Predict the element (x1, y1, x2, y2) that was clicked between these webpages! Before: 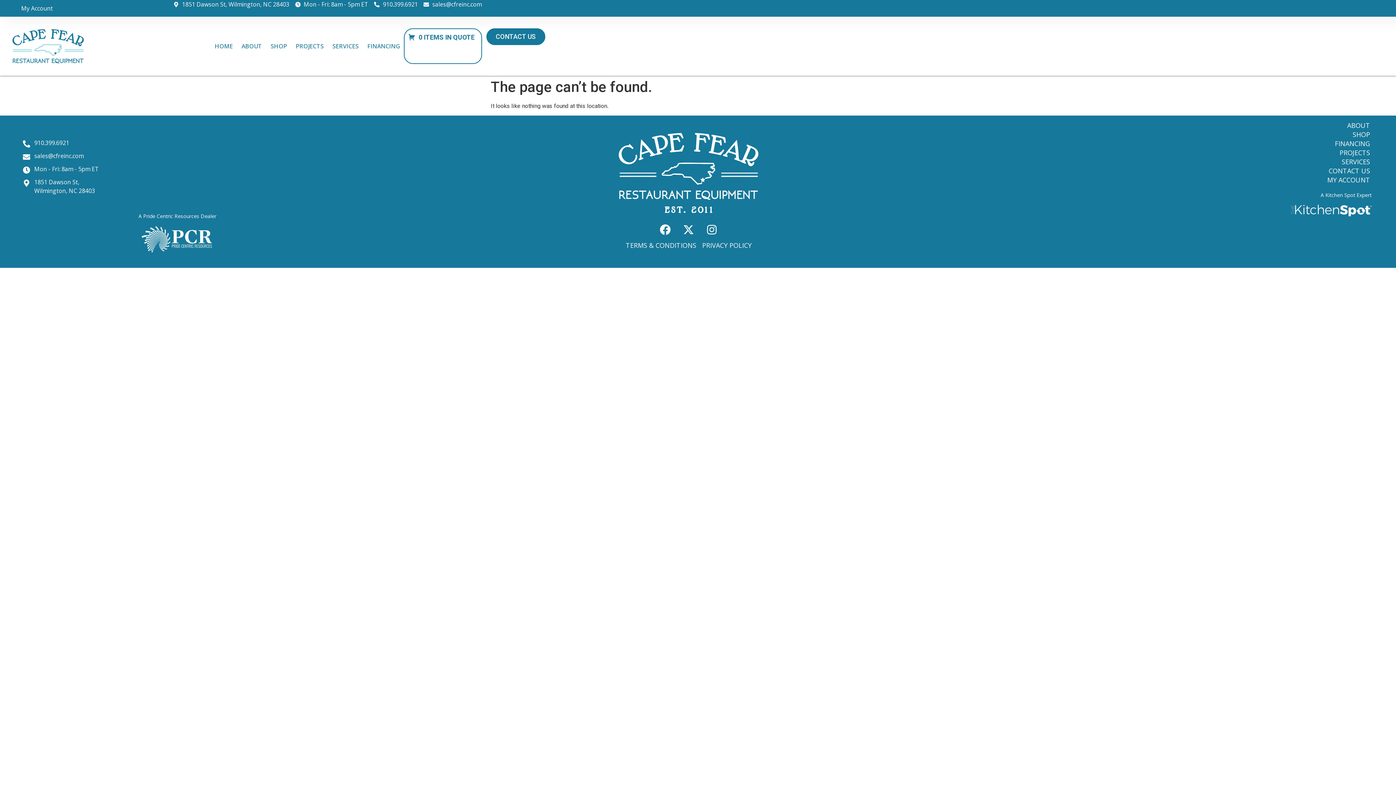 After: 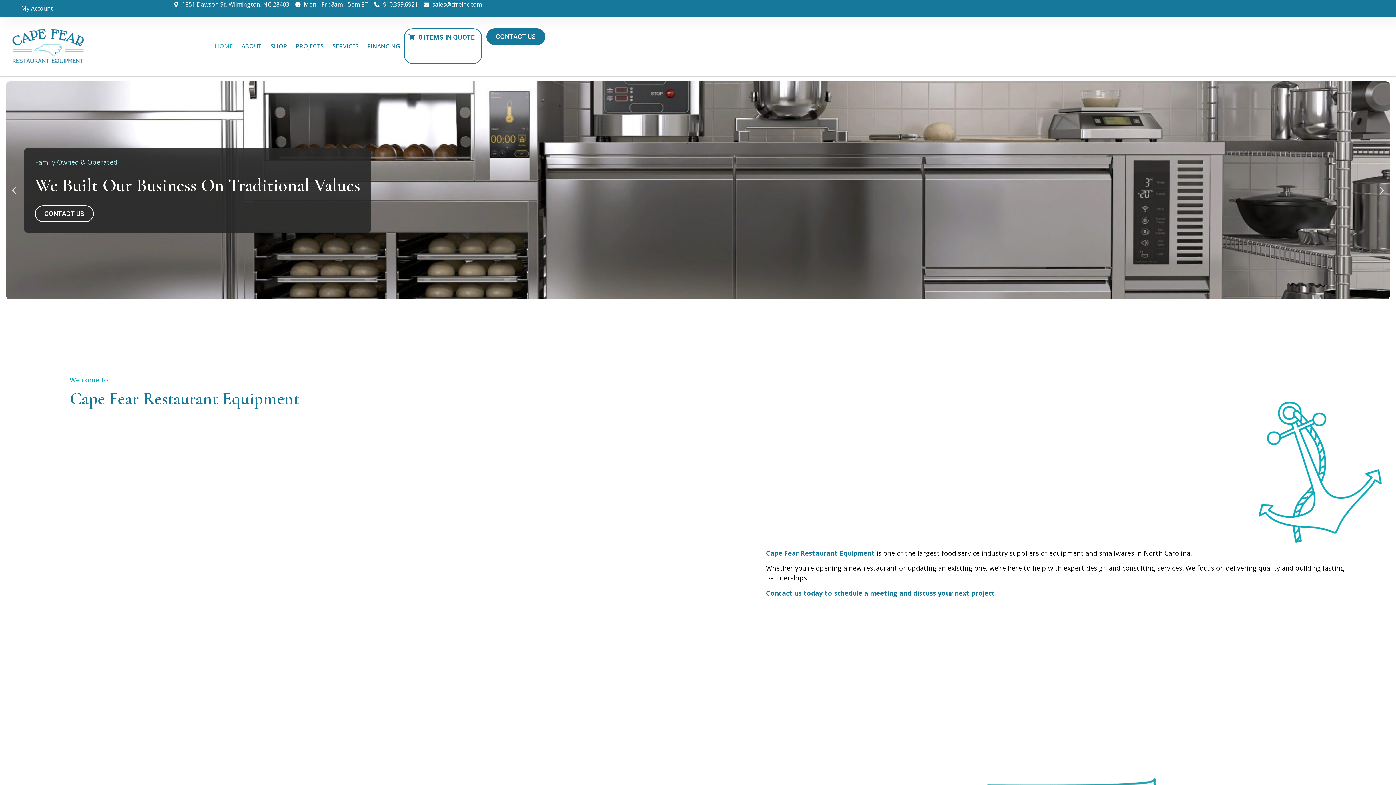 Action: bbox: (11, 28, 84, 63)